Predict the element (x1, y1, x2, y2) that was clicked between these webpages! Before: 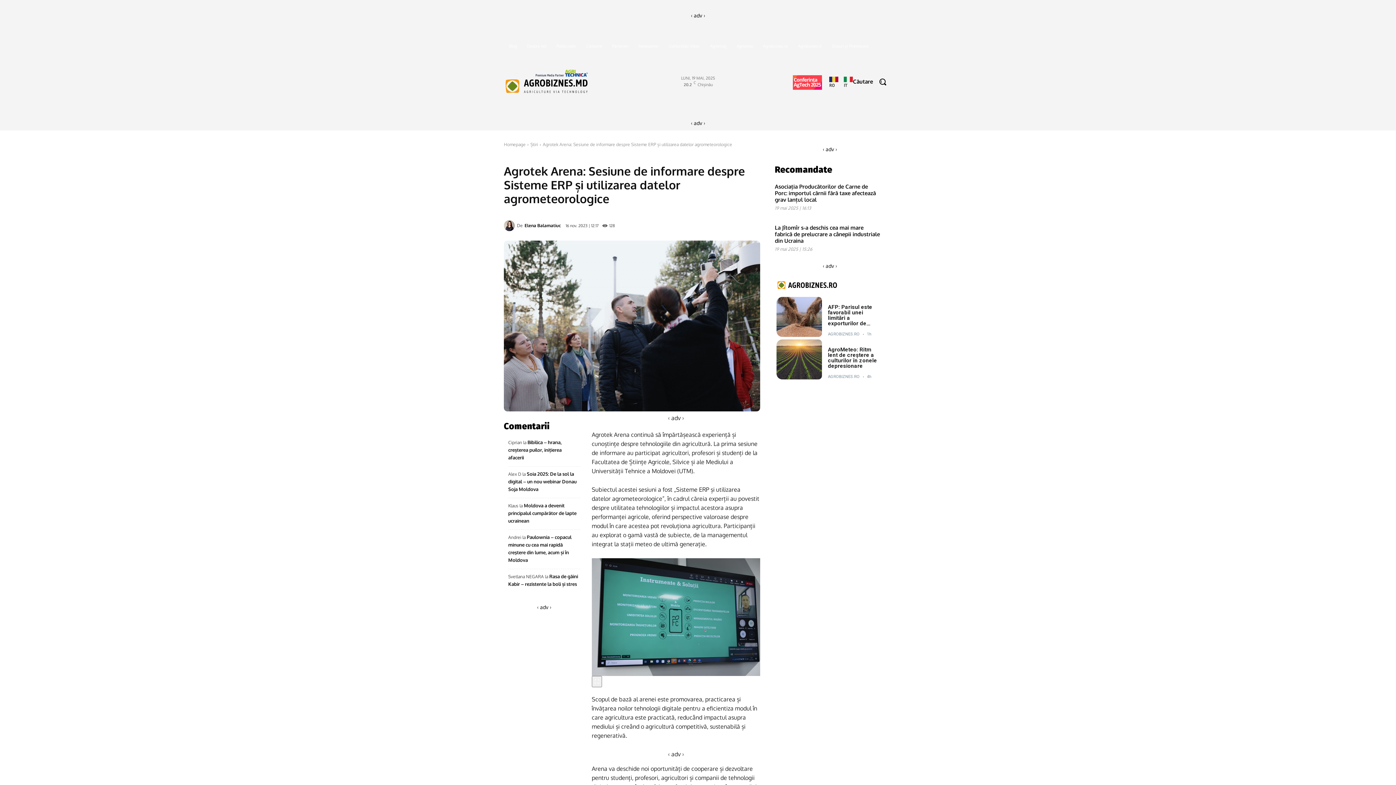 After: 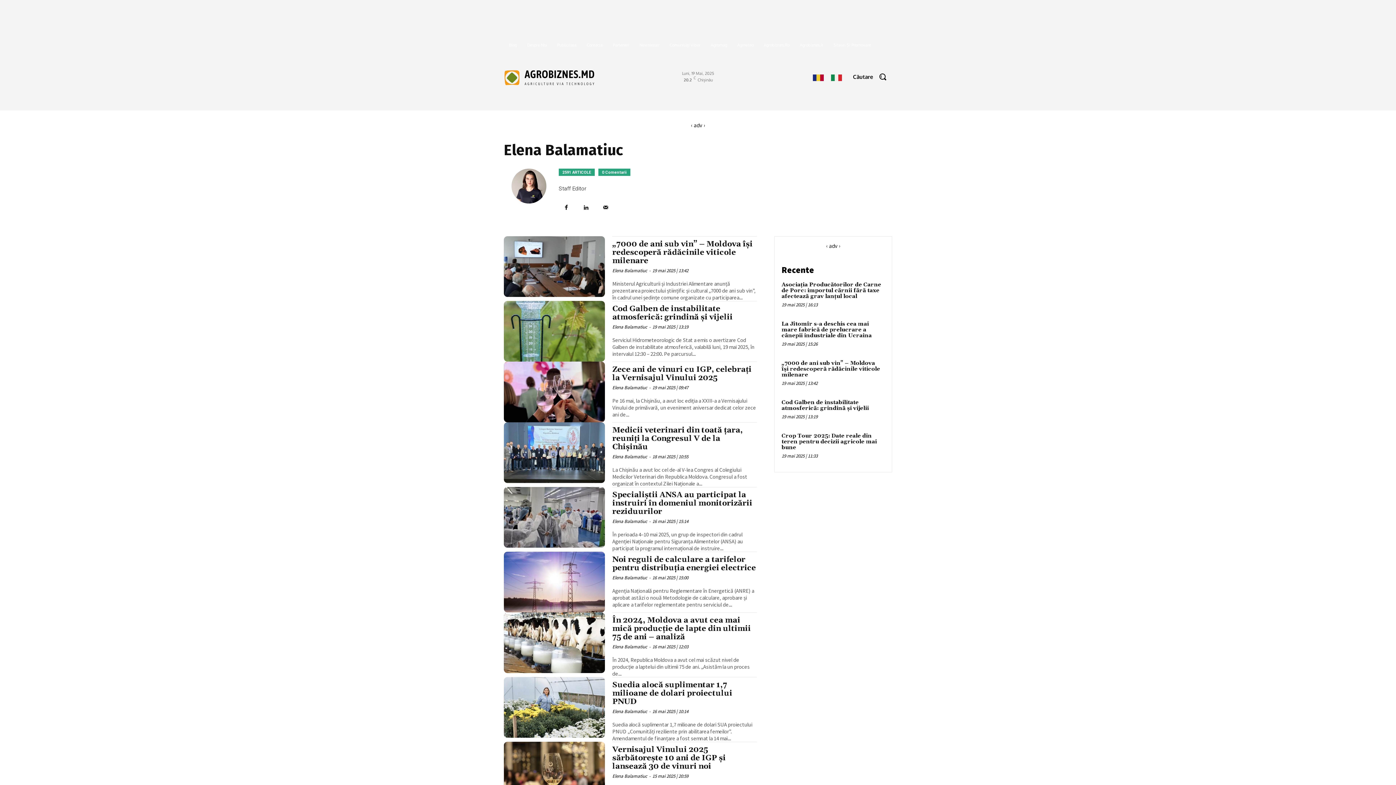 Action: bbox: (504, 220, 517, 231)